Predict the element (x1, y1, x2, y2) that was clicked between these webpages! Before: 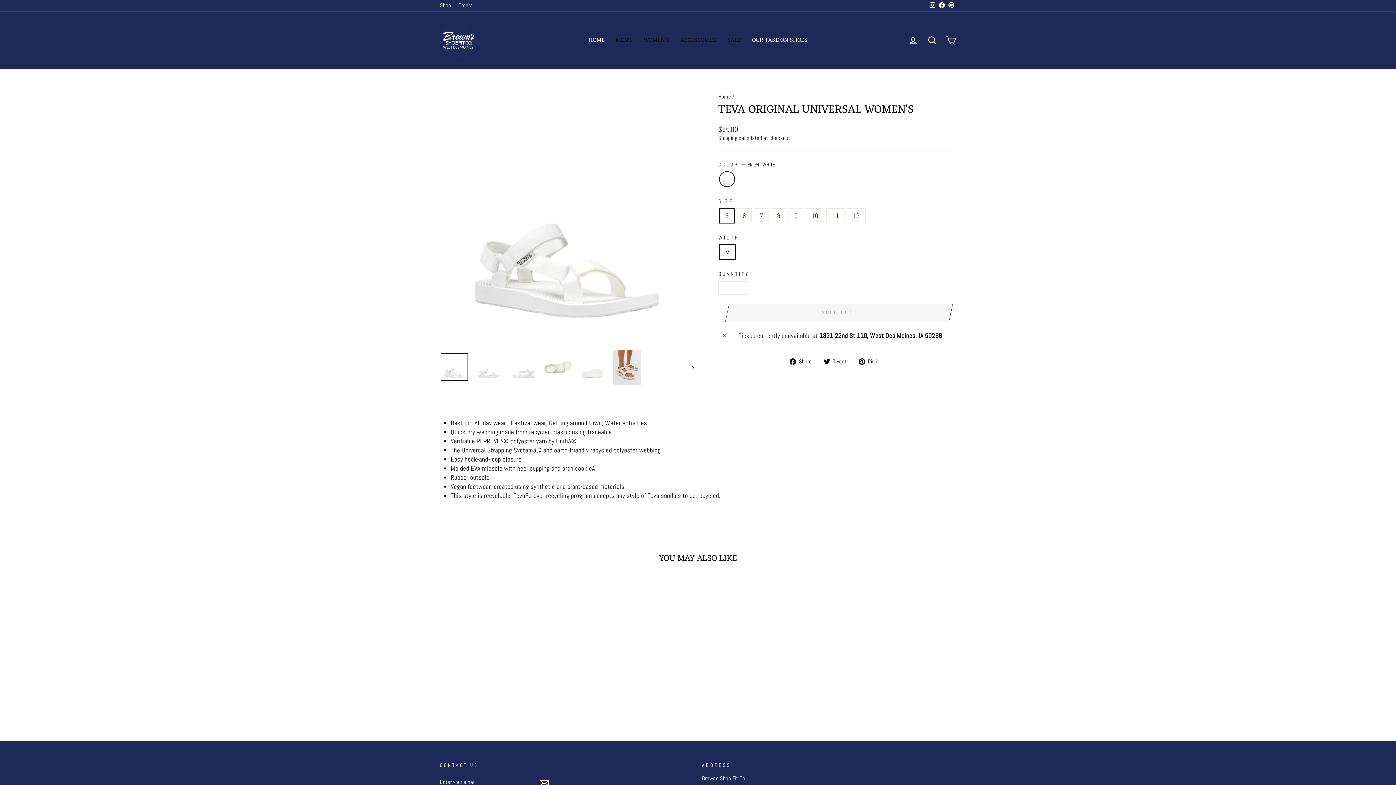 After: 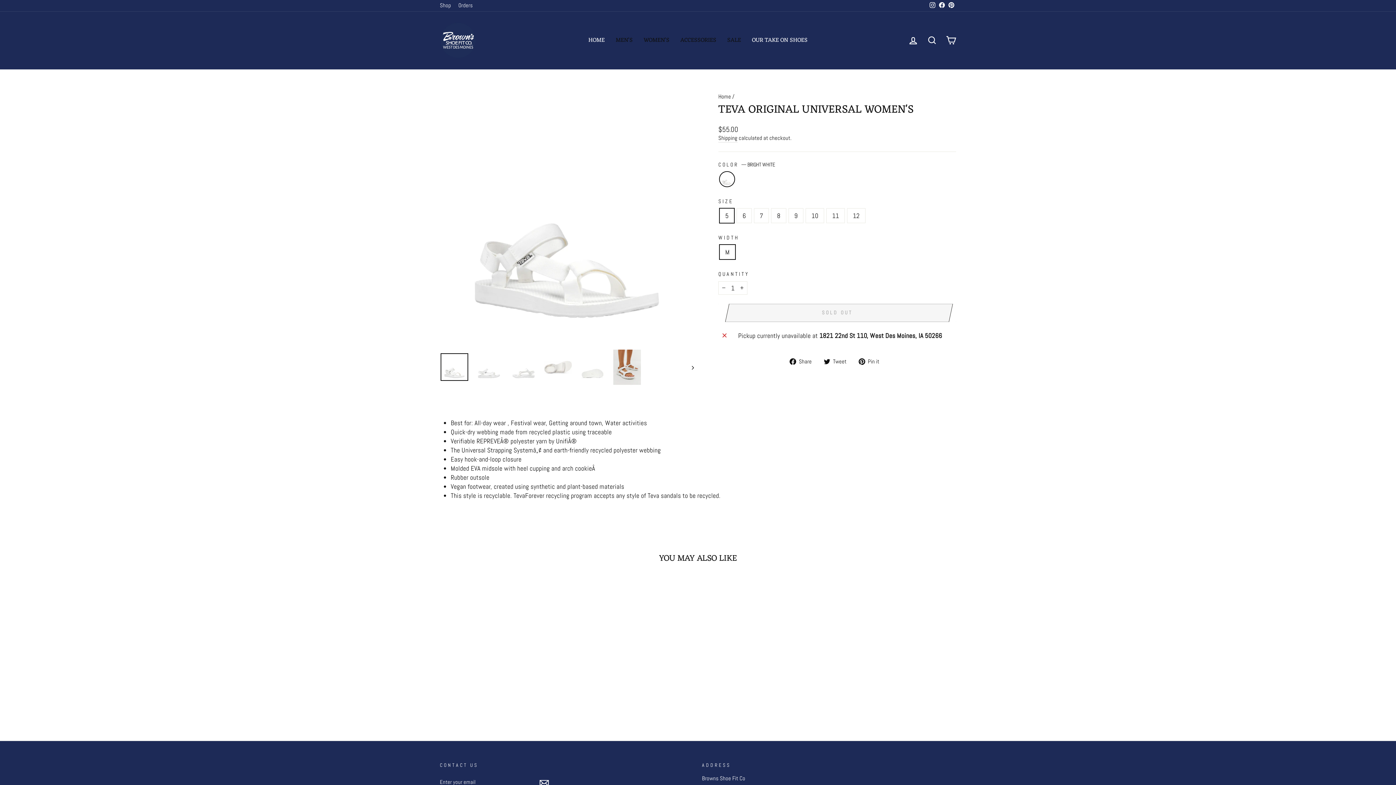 Action: bbox: (946, 0, 956, 11) label: Pinterest